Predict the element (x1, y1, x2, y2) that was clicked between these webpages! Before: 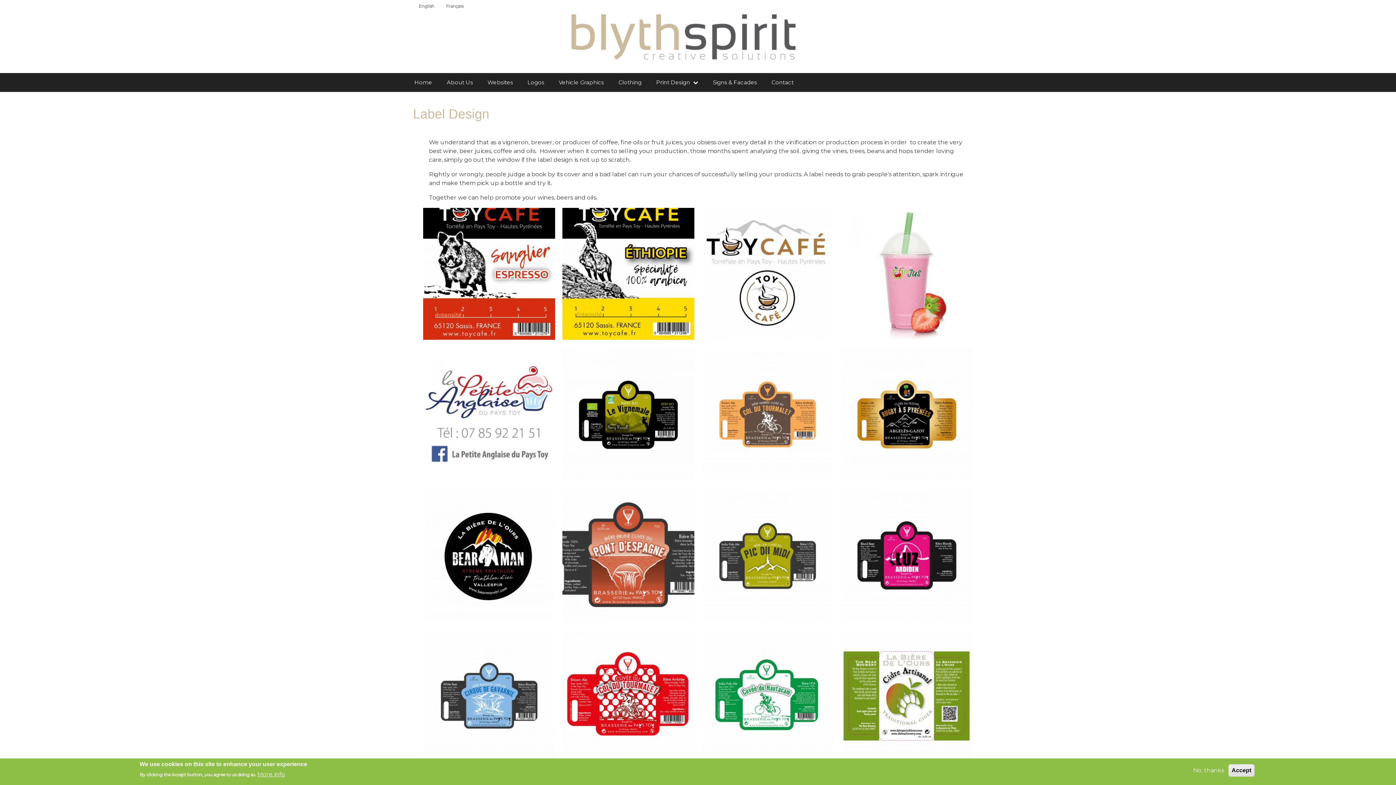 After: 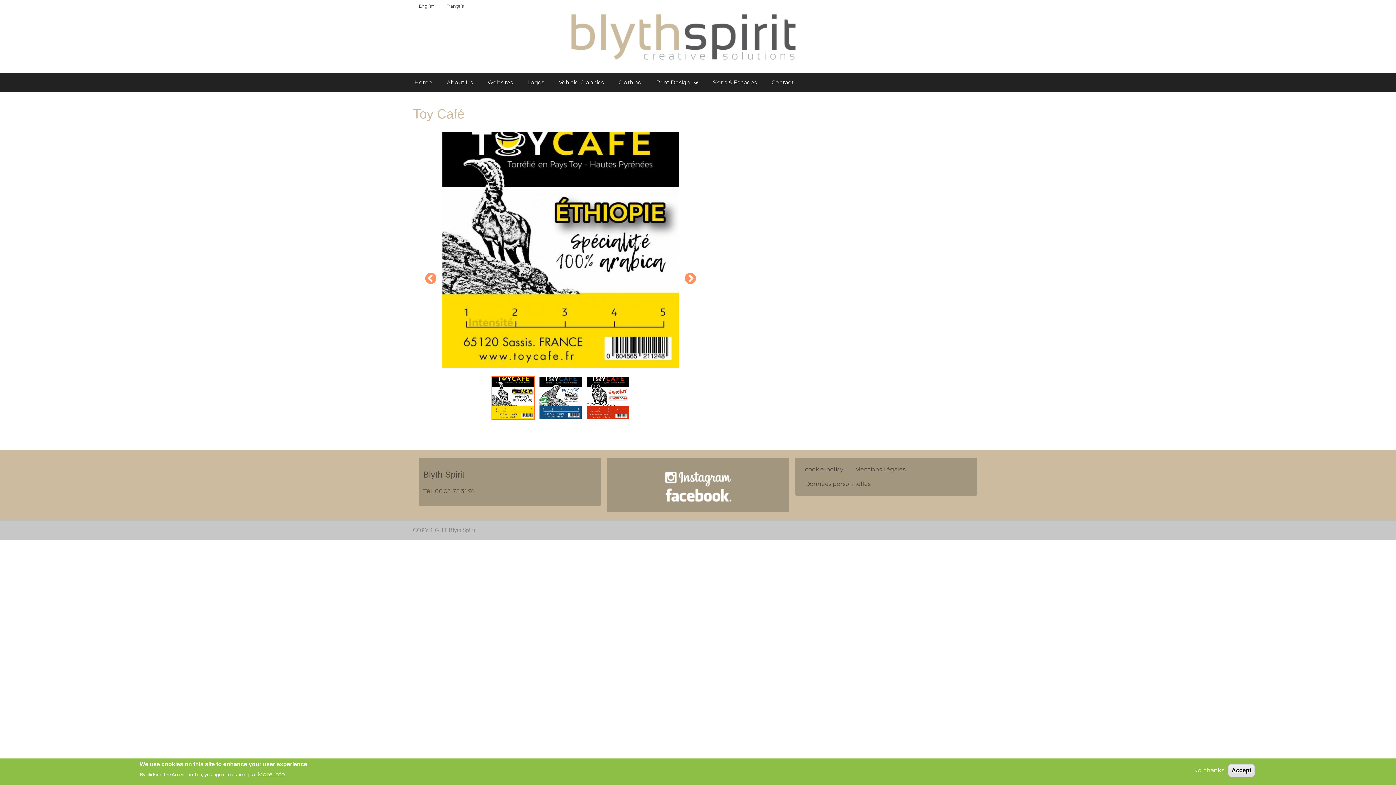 Action: bbox: (423, 207, 555, 339)